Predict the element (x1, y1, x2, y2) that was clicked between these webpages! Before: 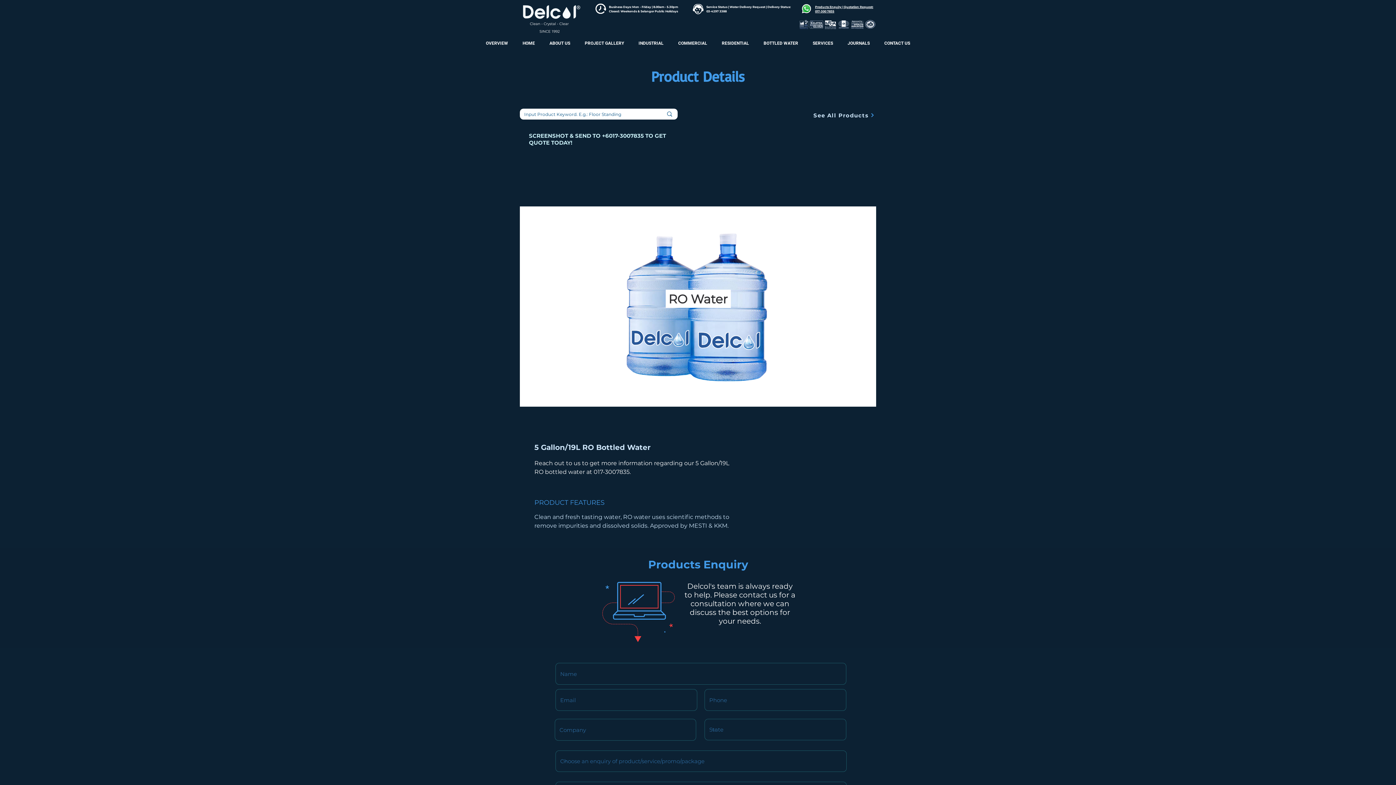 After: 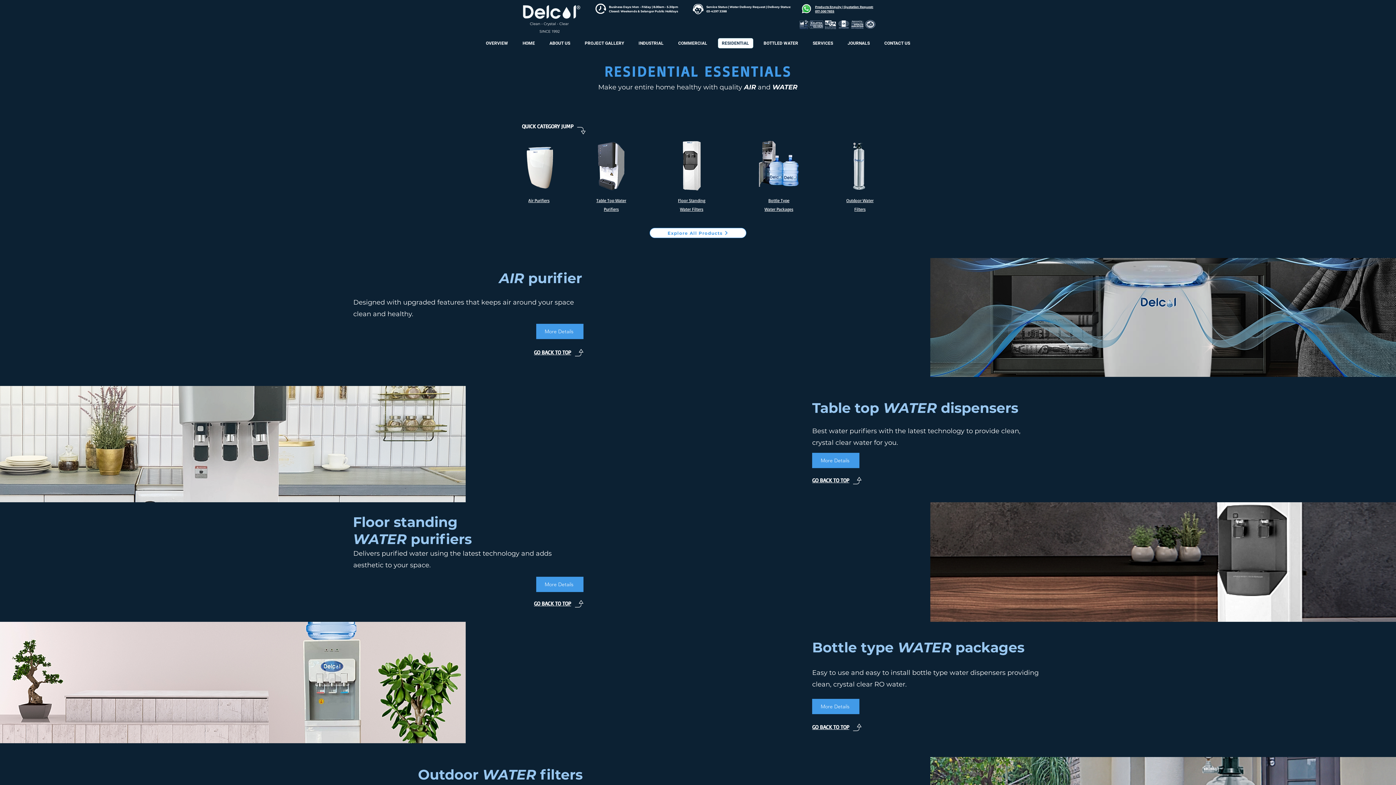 Action: label: RESIDENTIAL bbox: (718, 38, 753, 48)